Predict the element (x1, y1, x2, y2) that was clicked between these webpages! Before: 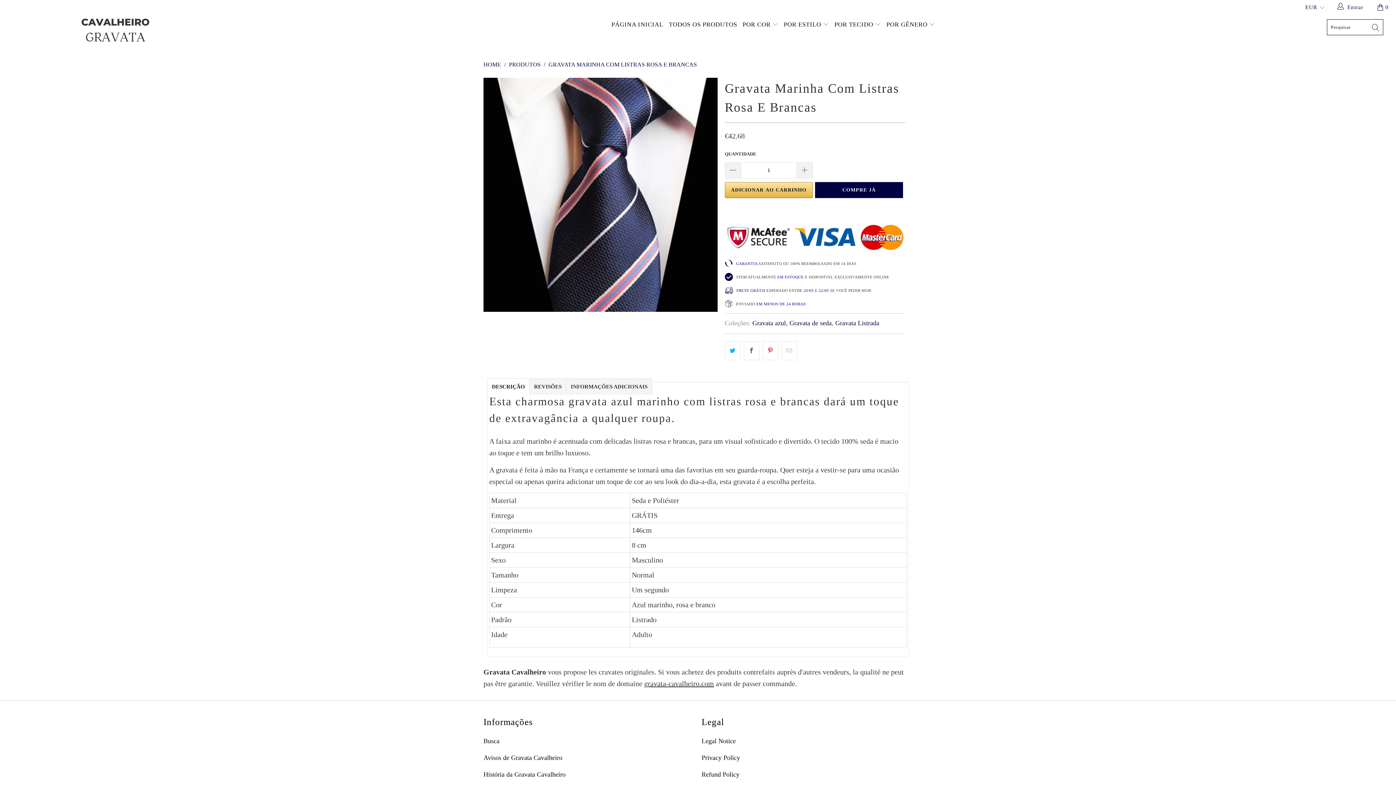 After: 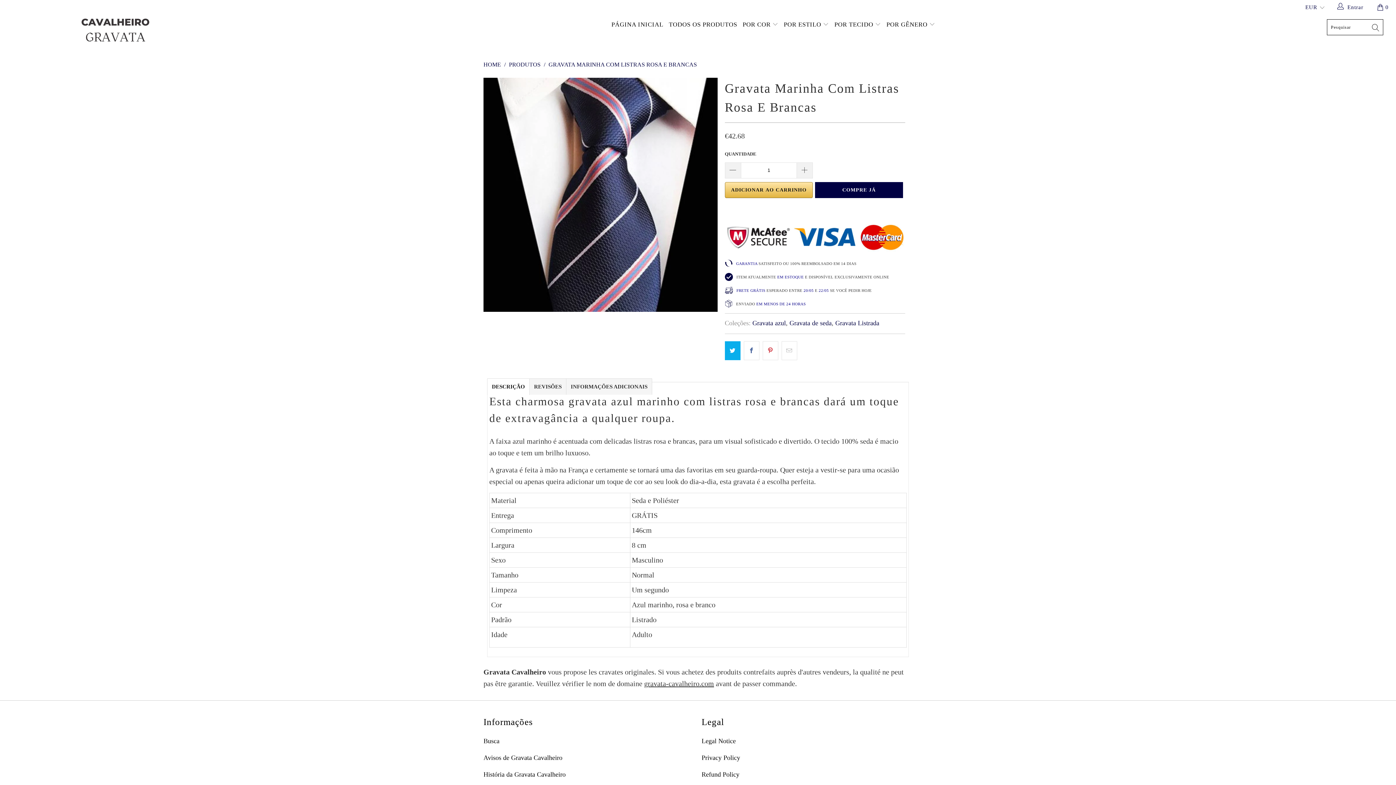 Action: bbox: (725, 341, 740, 360)